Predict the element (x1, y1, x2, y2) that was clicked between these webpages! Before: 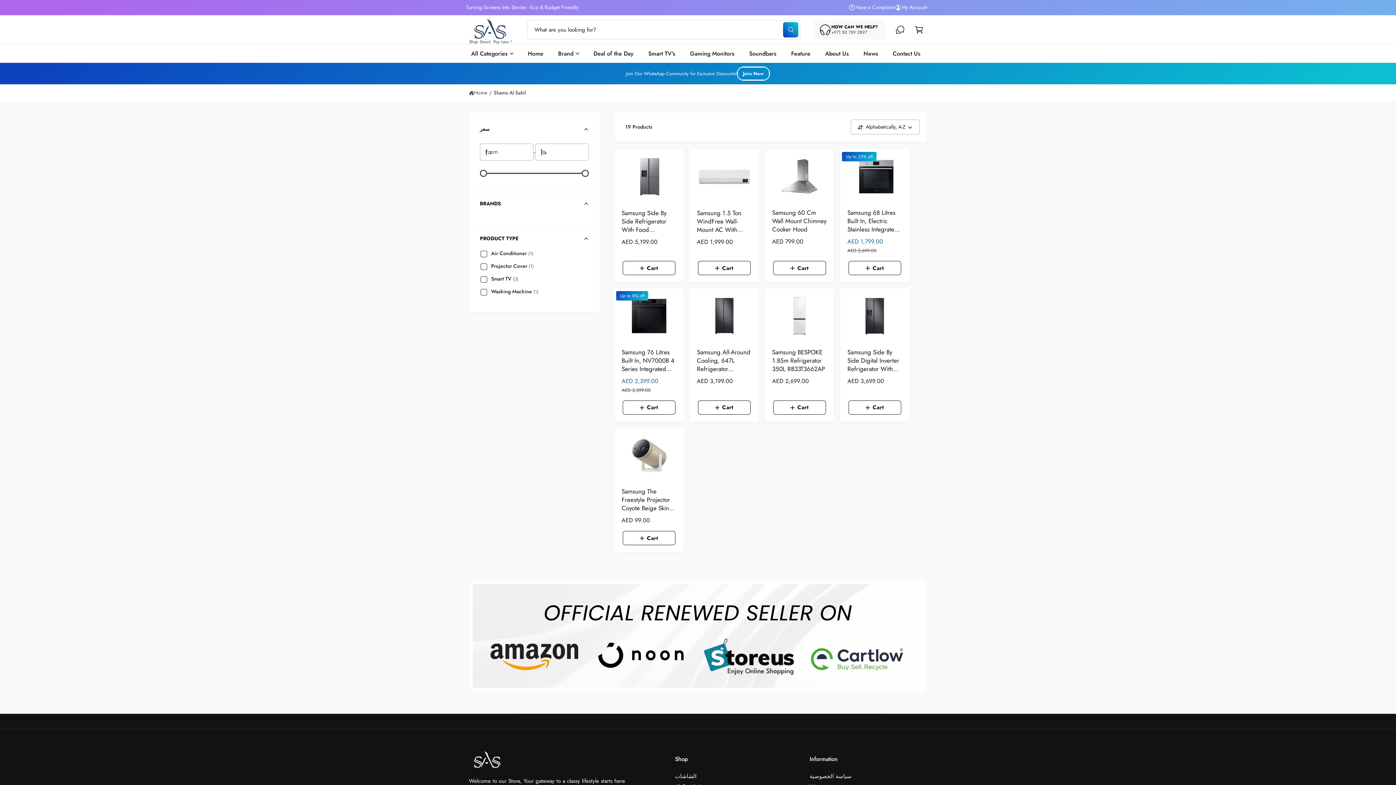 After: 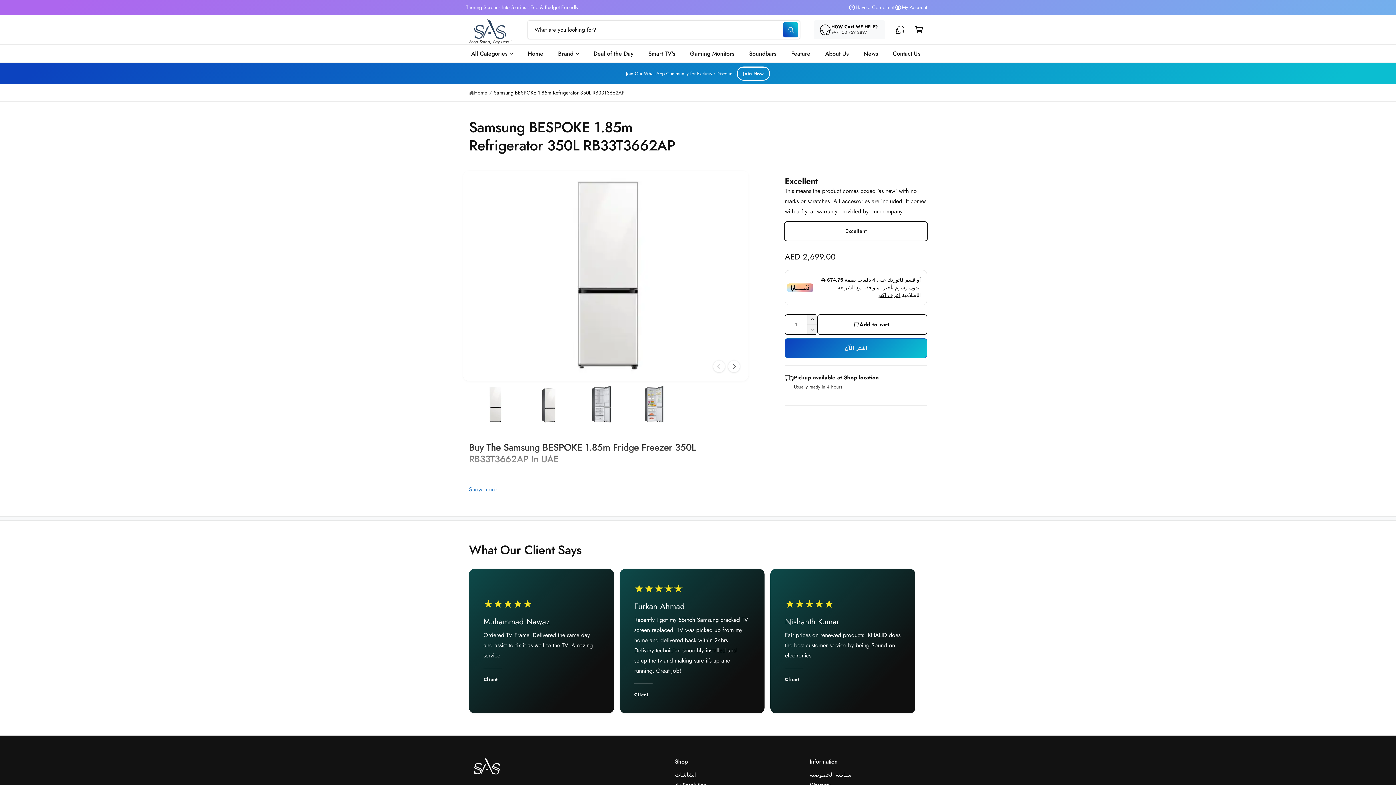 Action: label: Samsung BESPOKE 1.85m Refrigerator 350L RB33T3662AP bbox: (772, 348, 827, 373)